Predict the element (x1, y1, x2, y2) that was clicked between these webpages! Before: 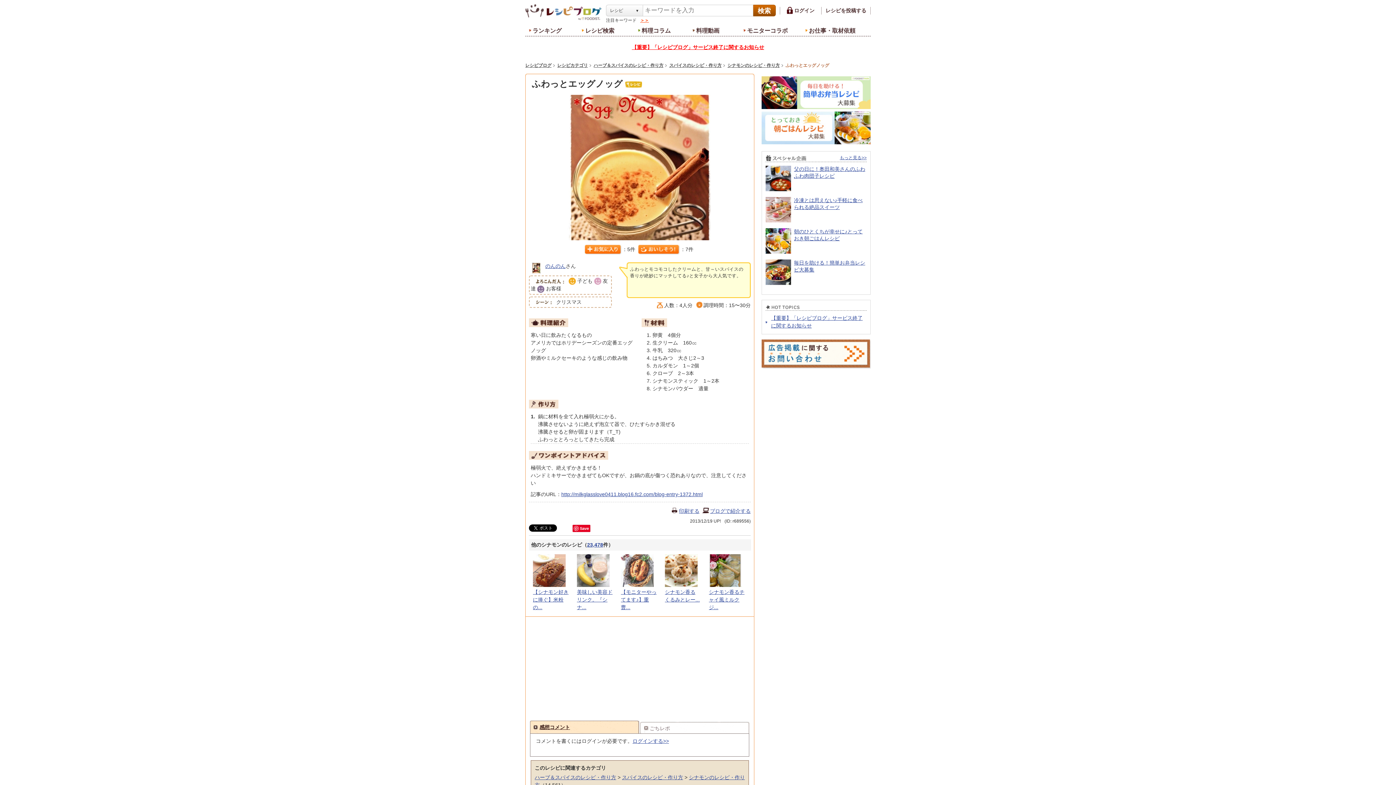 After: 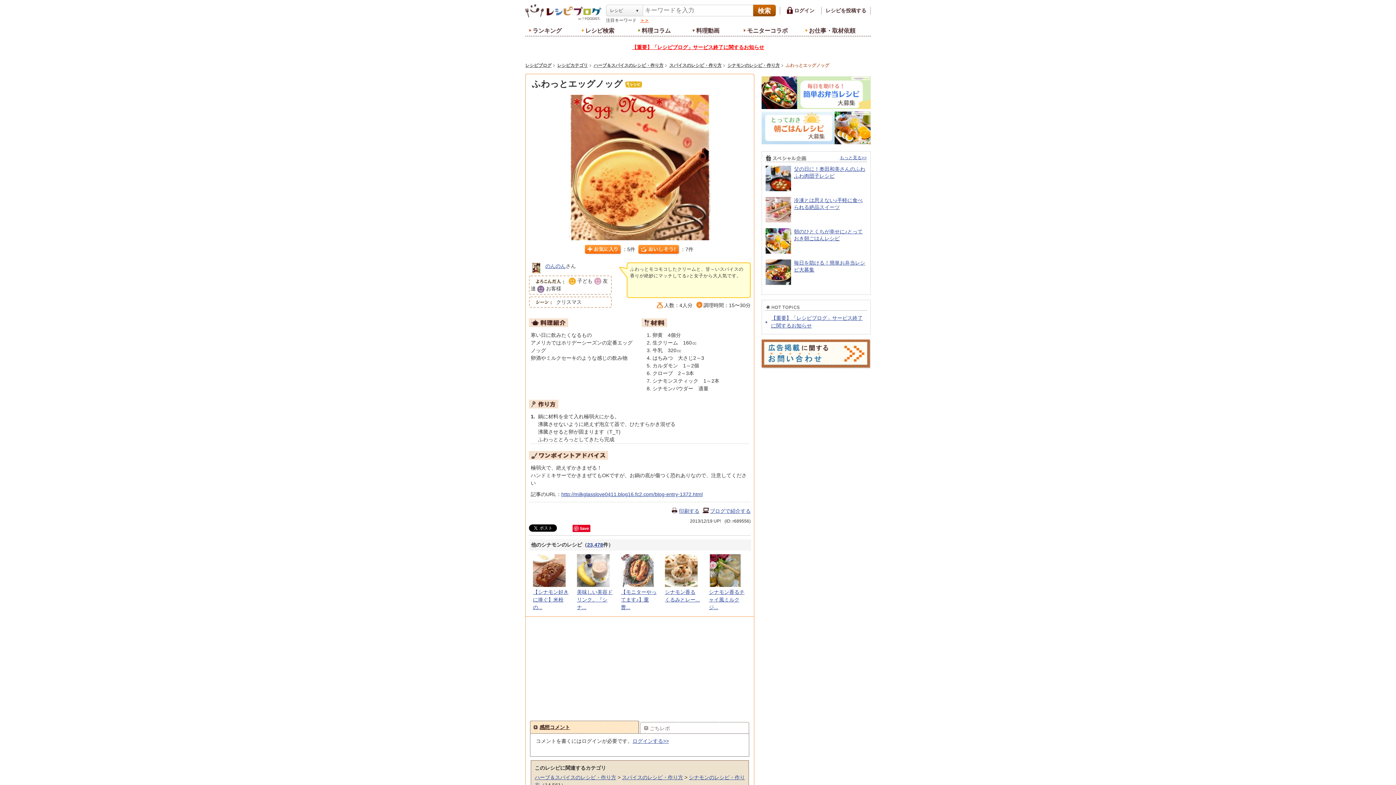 Action: bbox: (530, 721, 639, 733) label: 感想コメント